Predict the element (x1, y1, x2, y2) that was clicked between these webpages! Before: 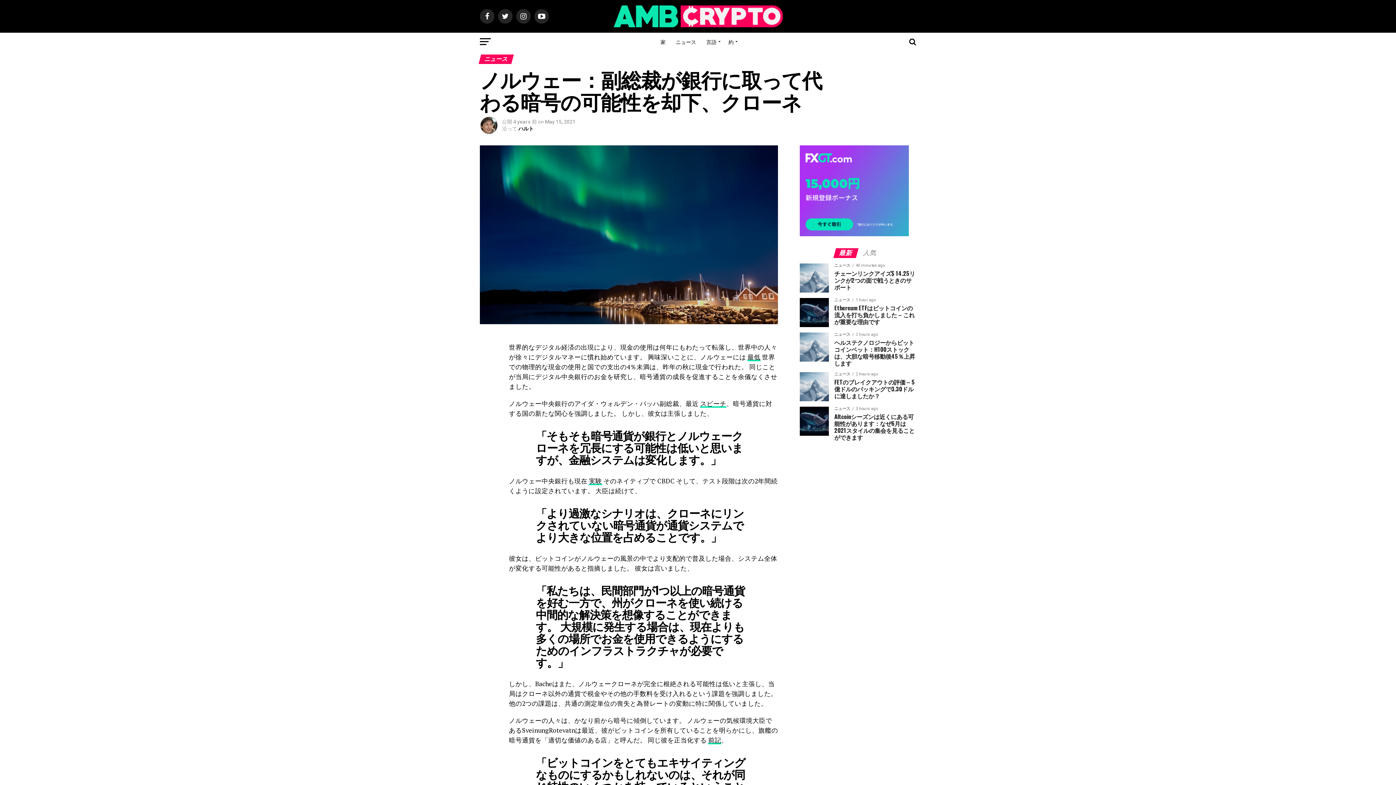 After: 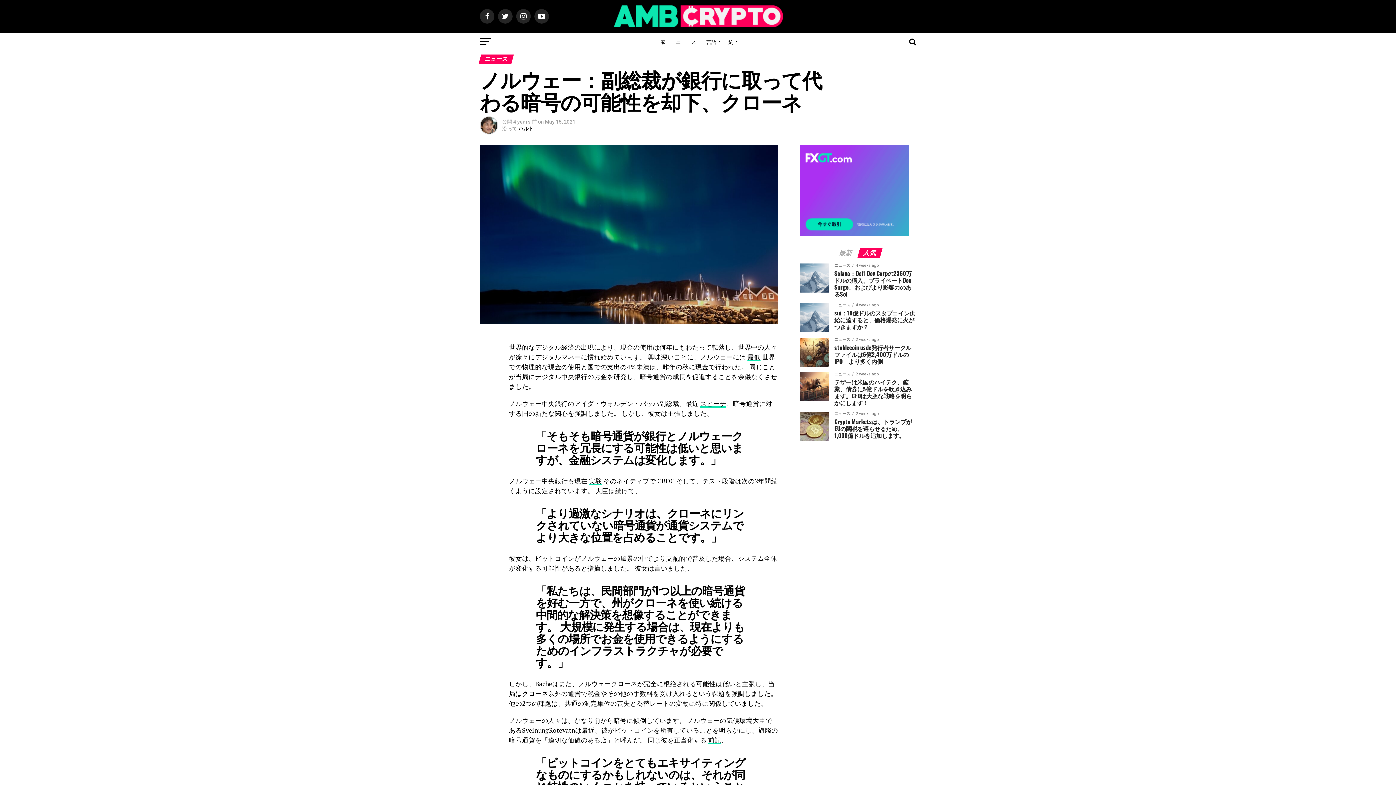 Action: bbox: (858, 250, 881, 256) label: 人気